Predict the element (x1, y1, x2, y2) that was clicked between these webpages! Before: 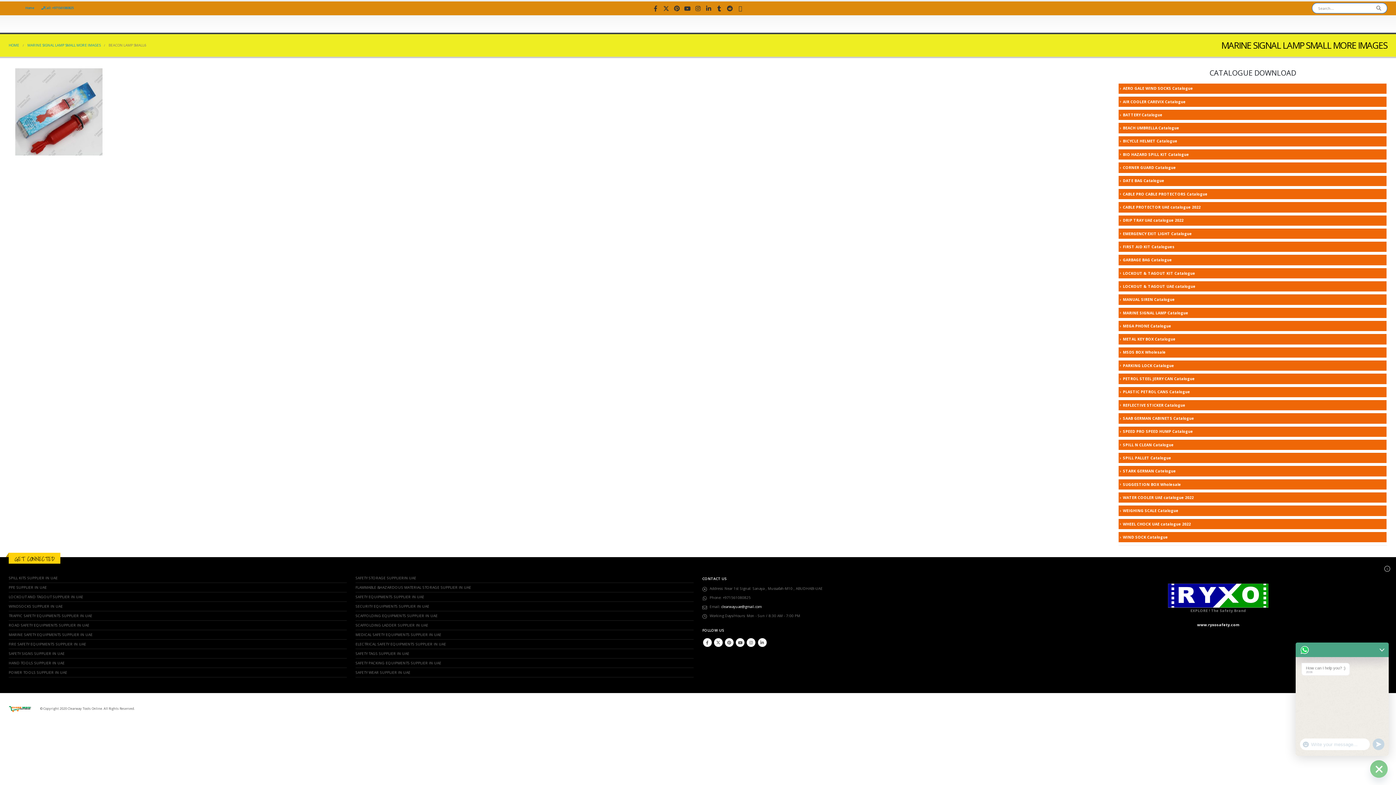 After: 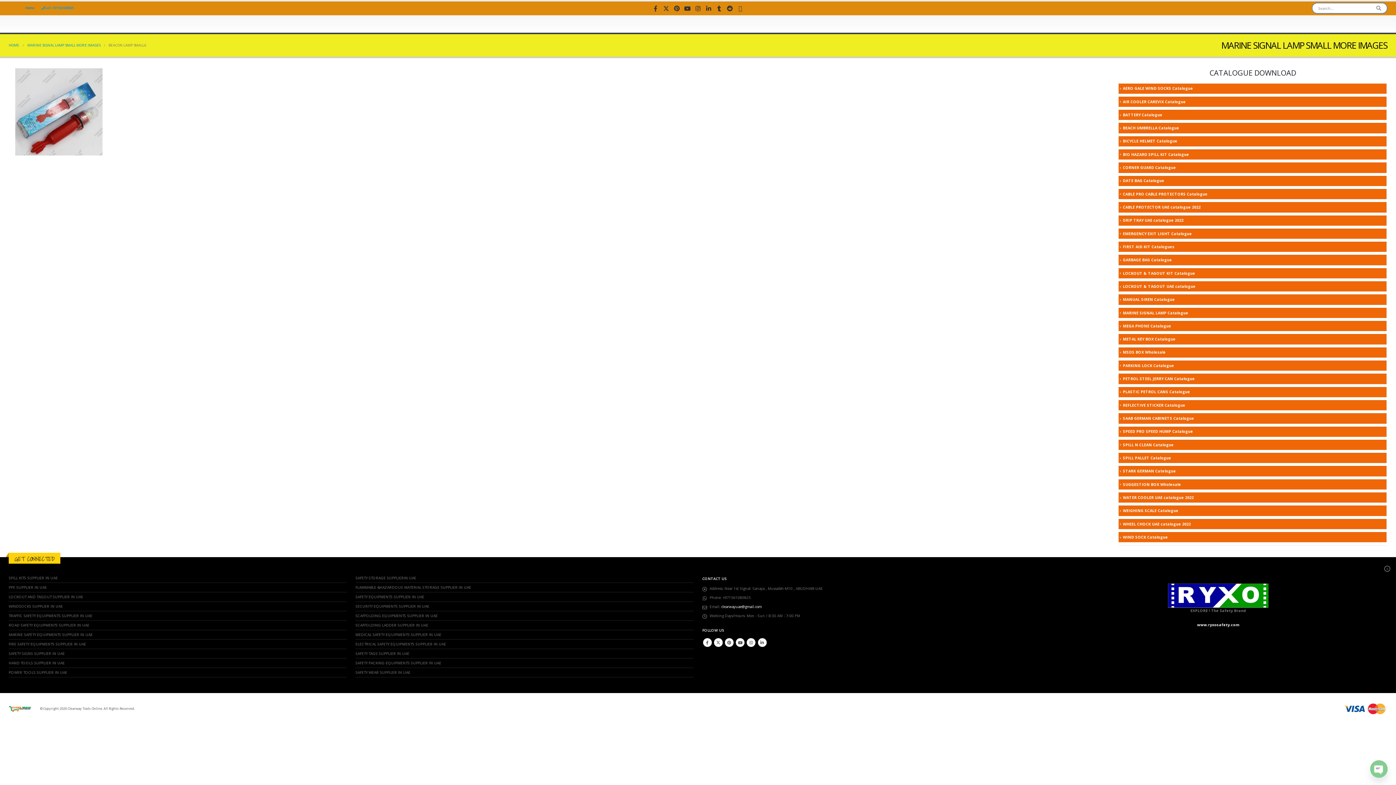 Action: label: Call: +971561080825 bbox: (51, 7, 92, 12)